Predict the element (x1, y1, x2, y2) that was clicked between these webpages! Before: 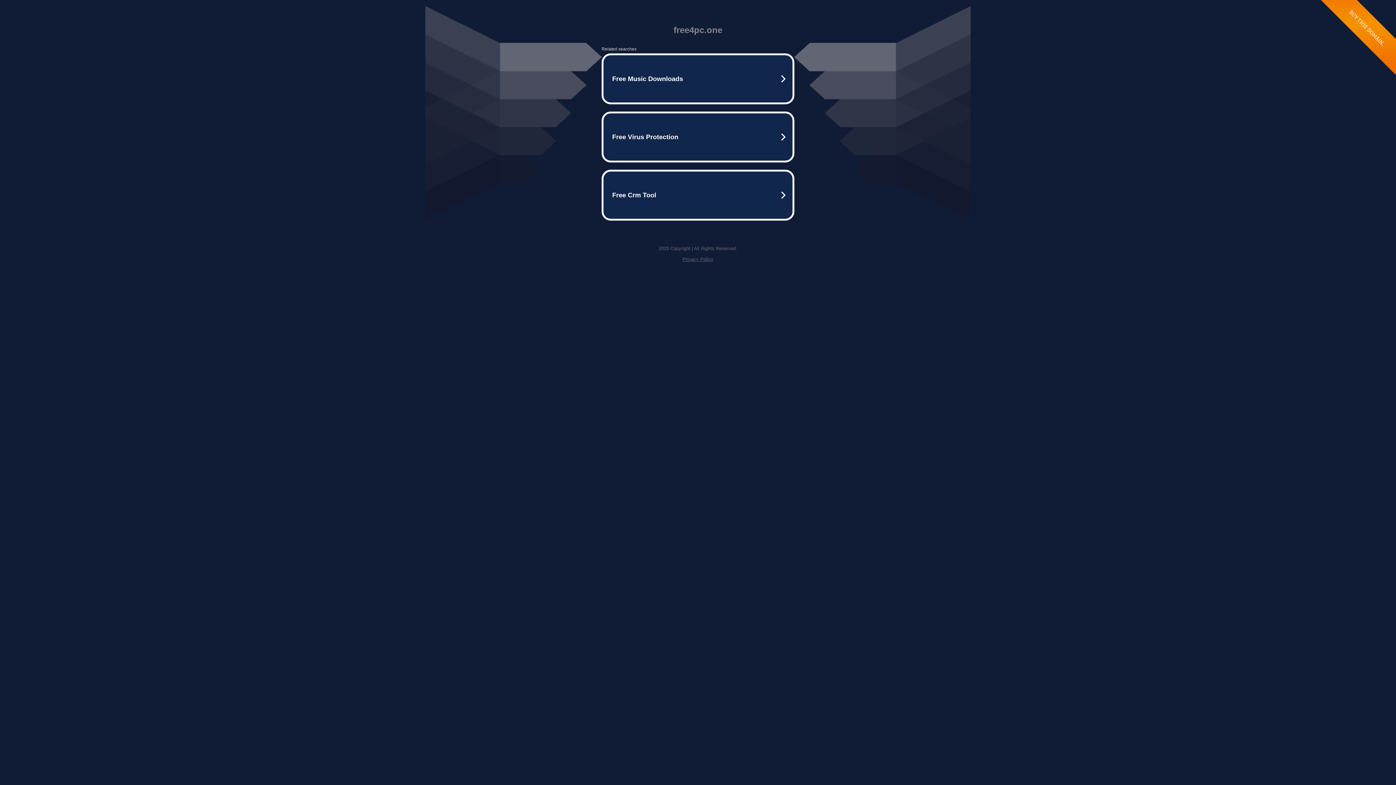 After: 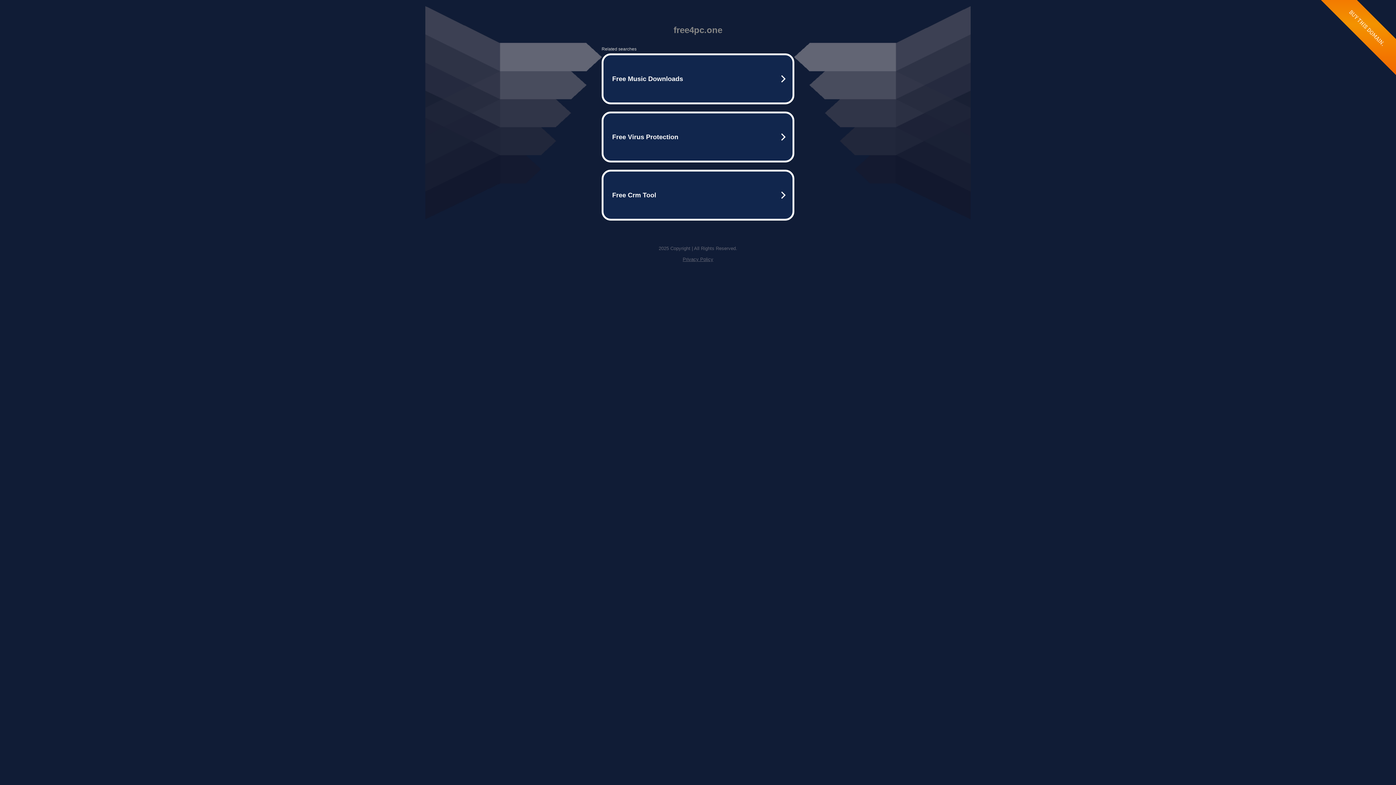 Action: bbox: (682, 256, 713, 262) label: Privacy Policy